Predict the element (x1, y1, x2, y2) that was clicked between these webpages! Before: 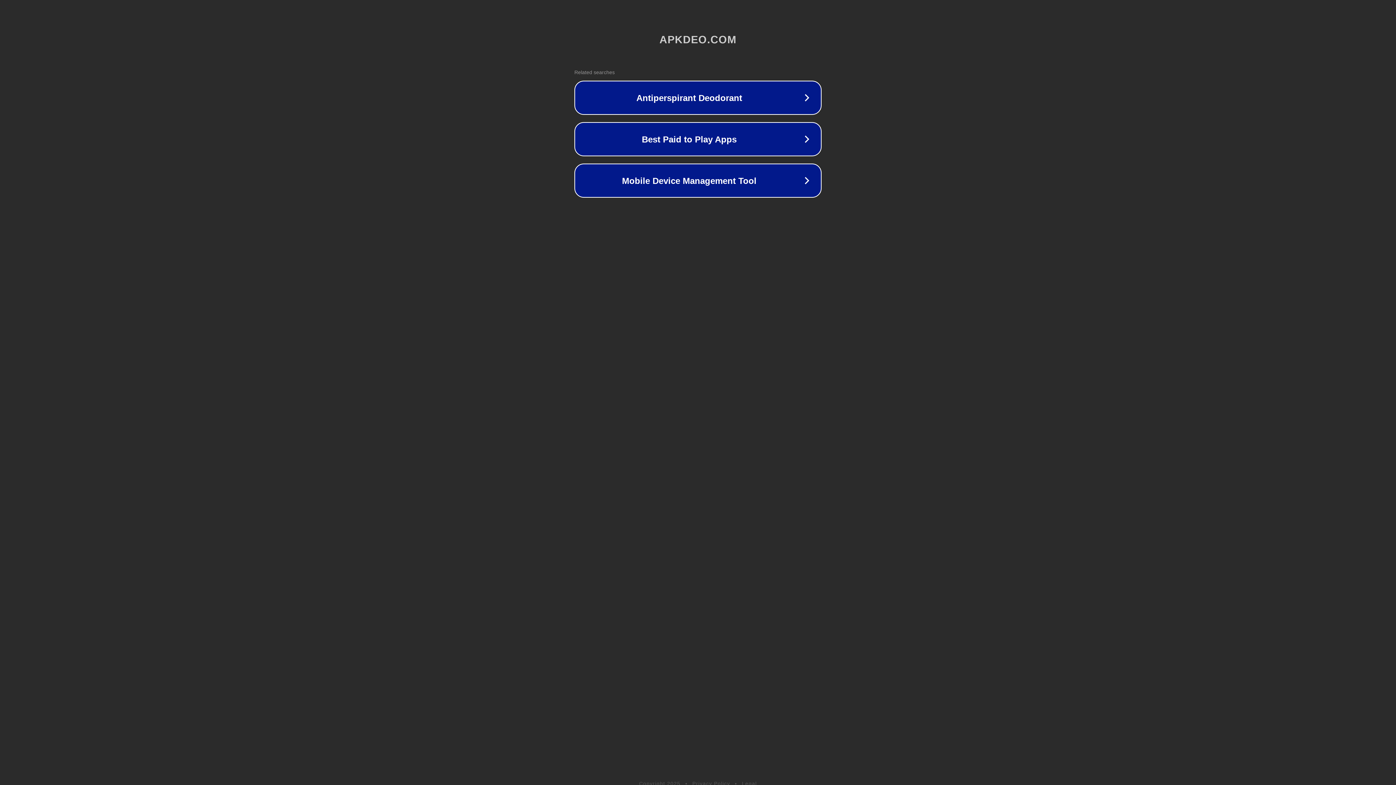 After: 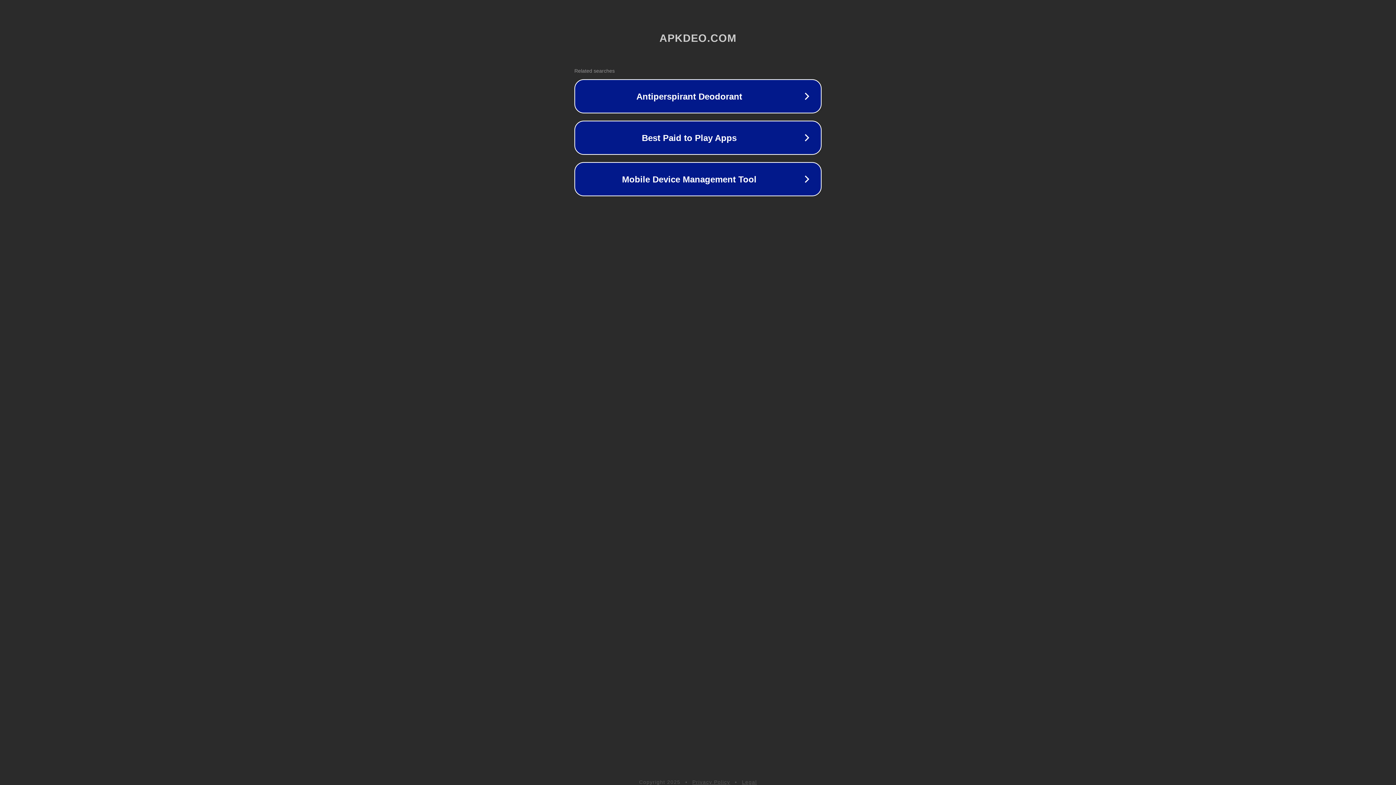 Action: label: Legal bbox: (742, 781, 757, 786)